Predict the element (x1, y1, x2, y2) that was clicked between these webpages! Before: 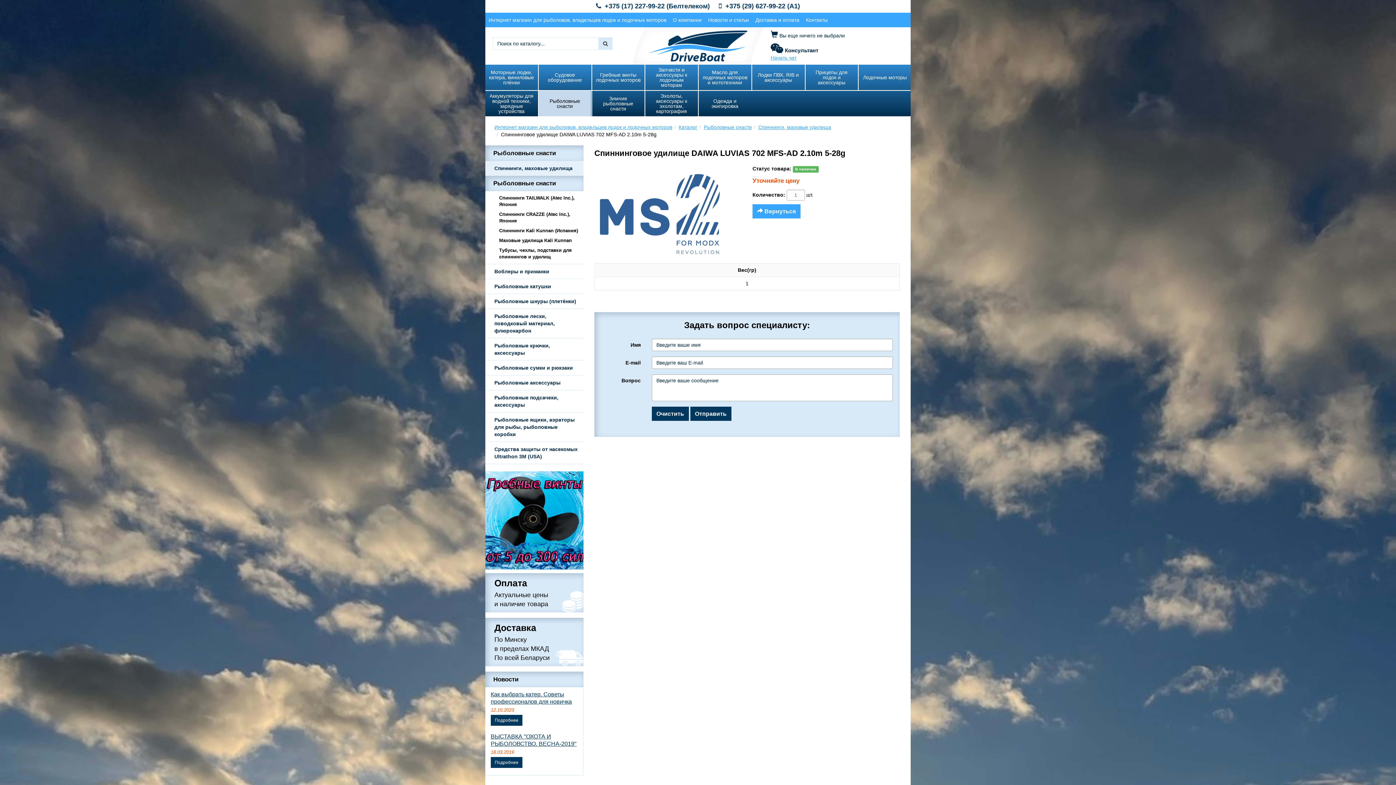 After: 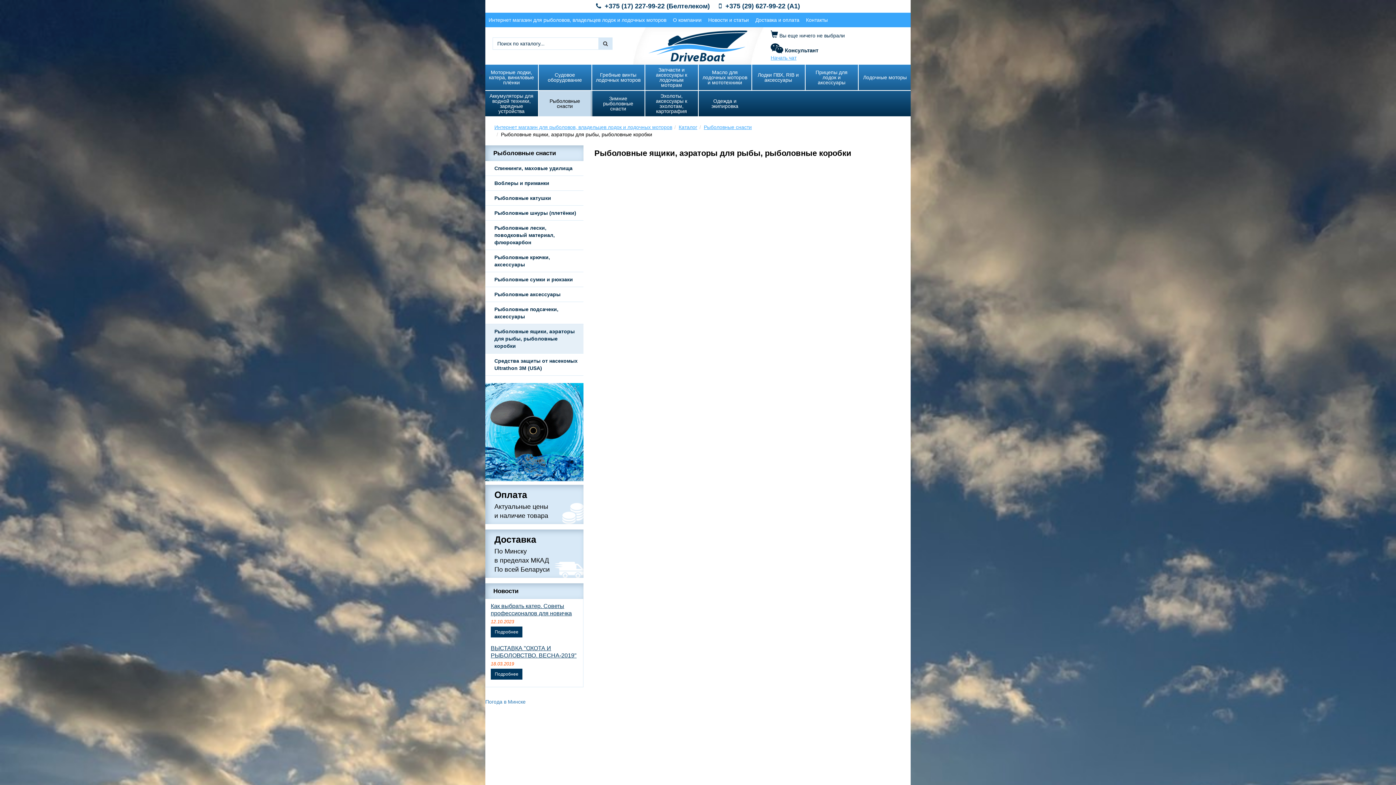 Action: label: Рыболовные ящики, аэраторы для рыбы, рыболовные коробки bbox: (485, 412, 583, 442)